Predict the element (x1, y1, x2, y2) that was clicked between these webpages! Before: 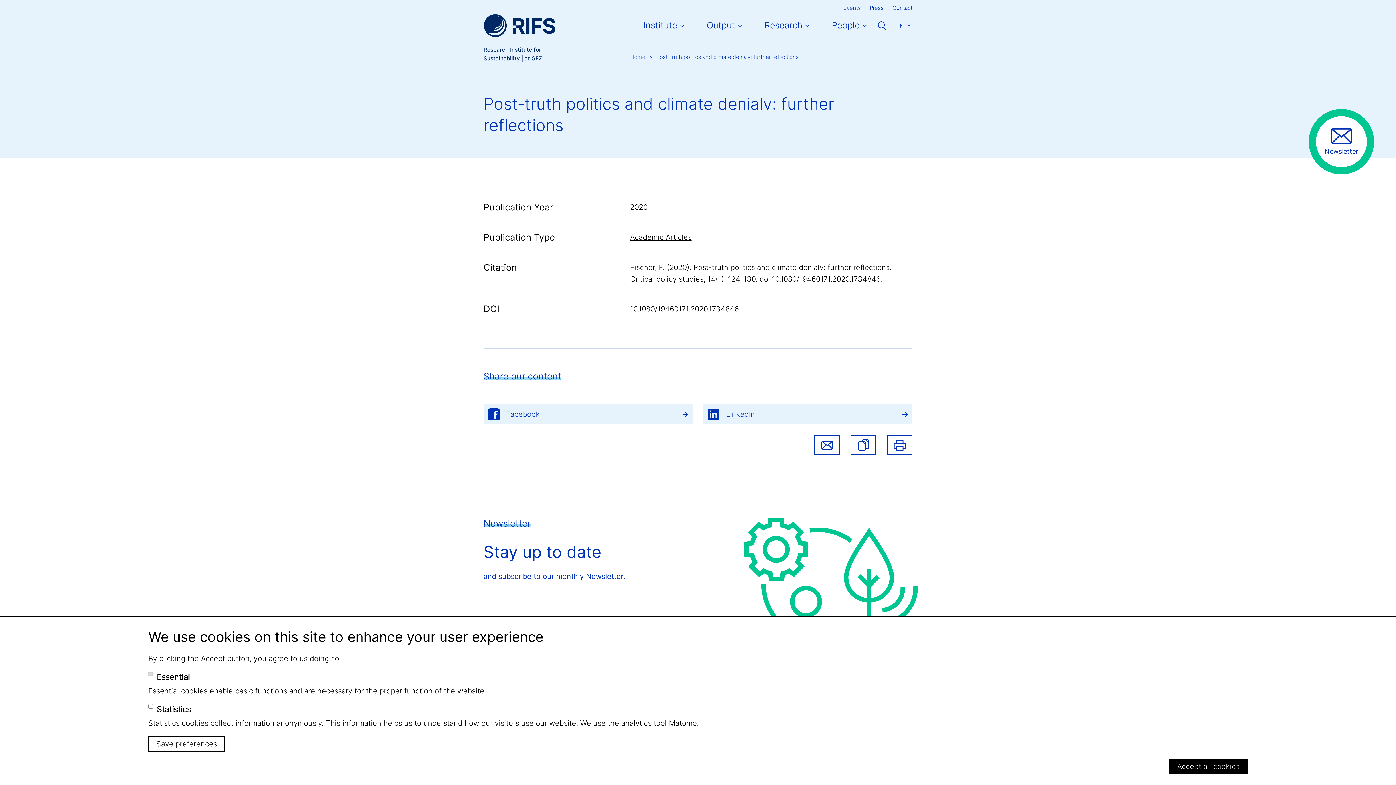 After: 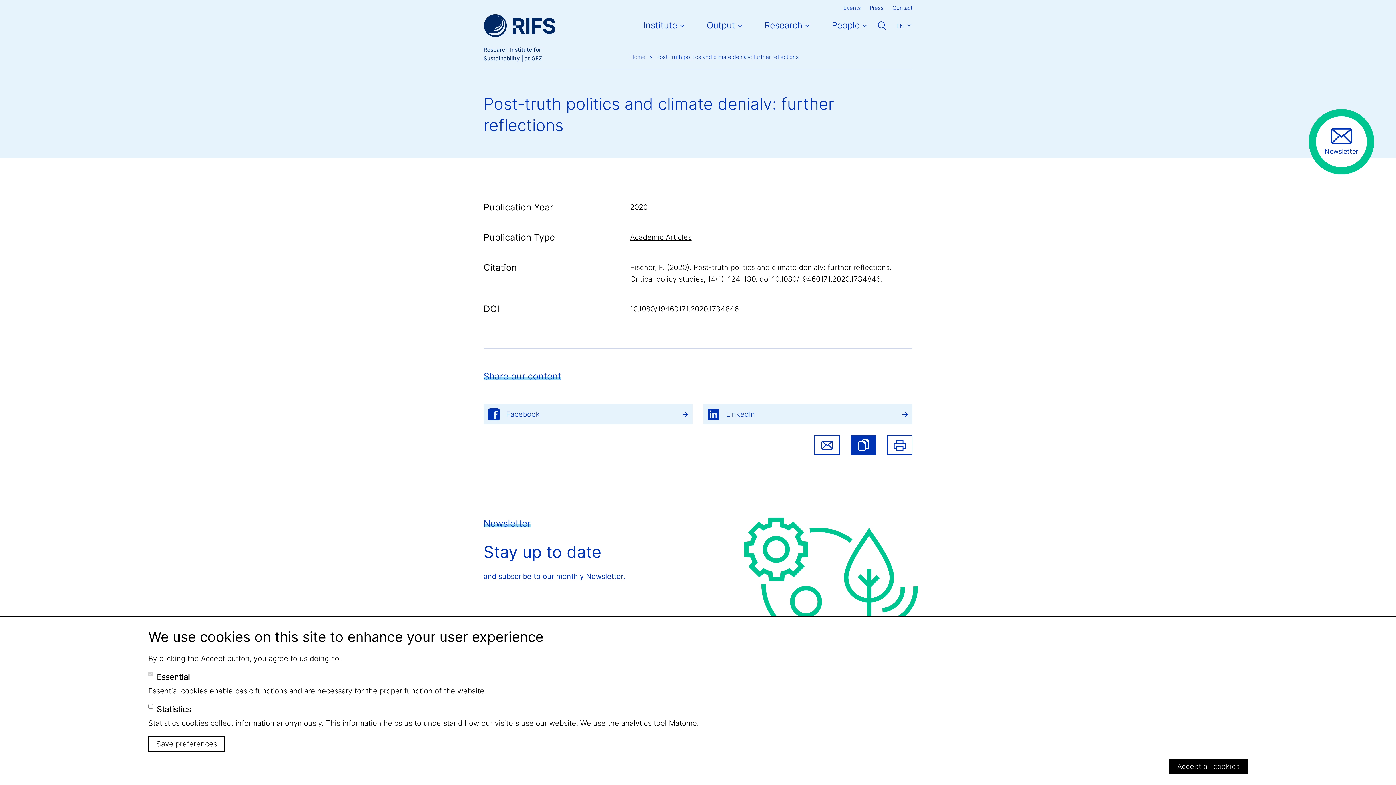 Action: bbox: (850, 435, 876, 455) label: copy